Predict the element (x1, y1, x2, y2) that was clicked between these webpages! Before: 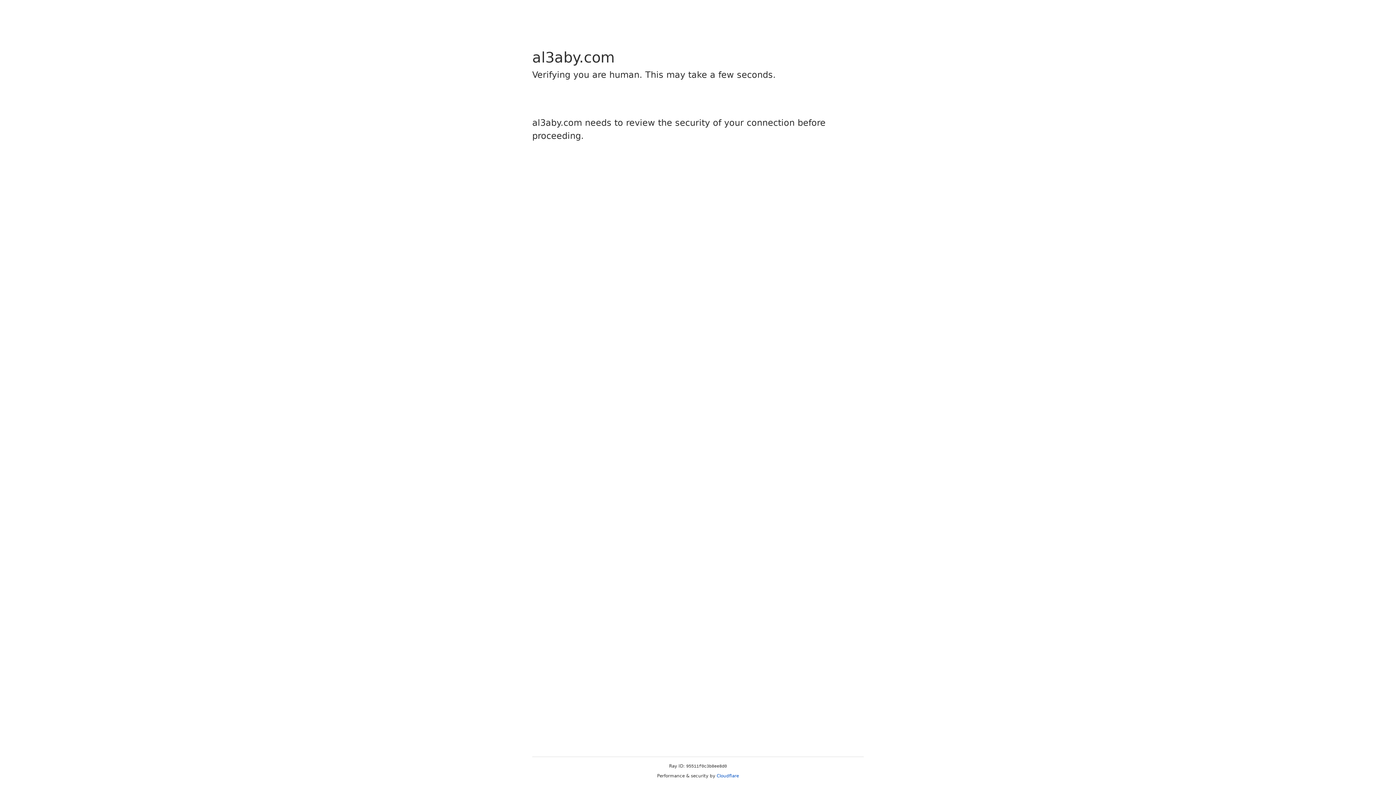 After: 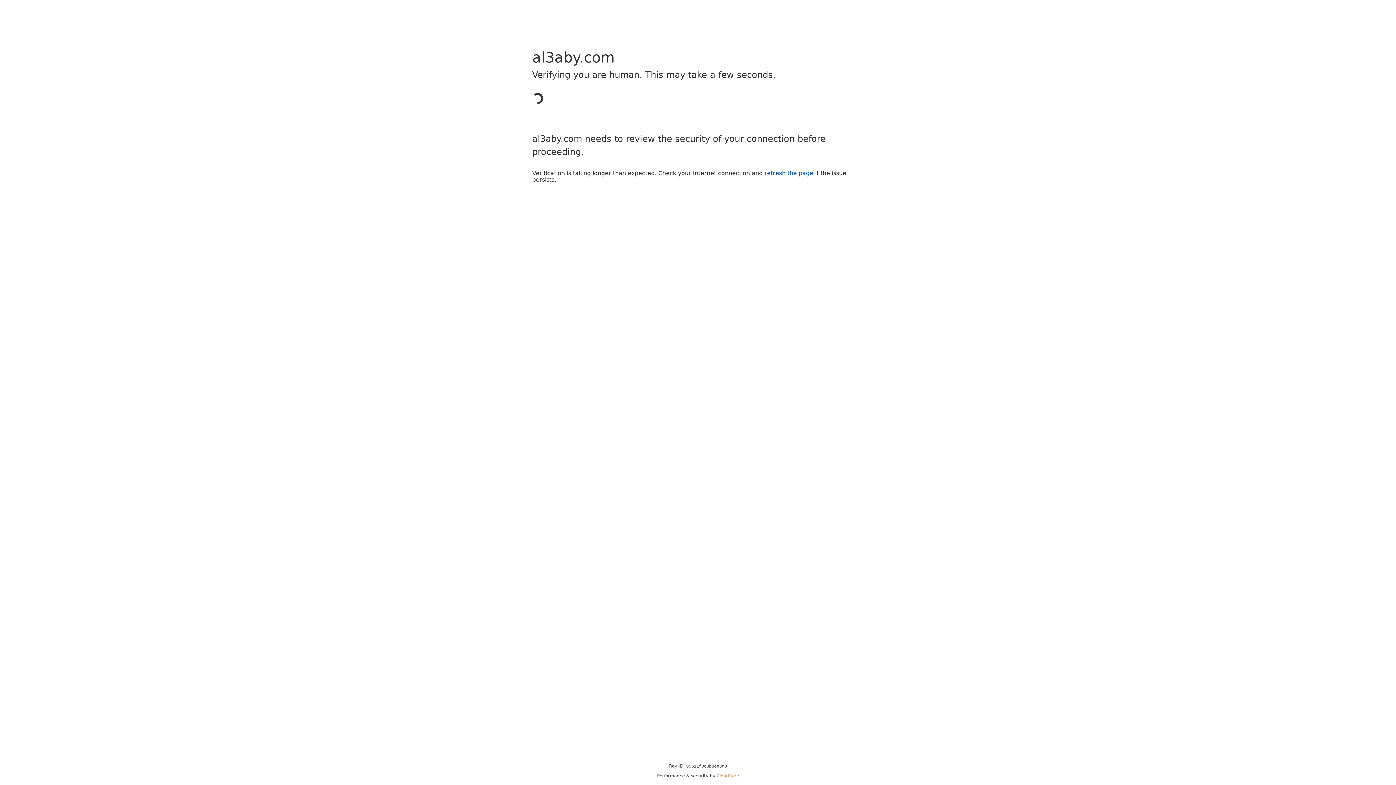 Action: label: Cloudflare bbox: (716, 773, 739, 778)